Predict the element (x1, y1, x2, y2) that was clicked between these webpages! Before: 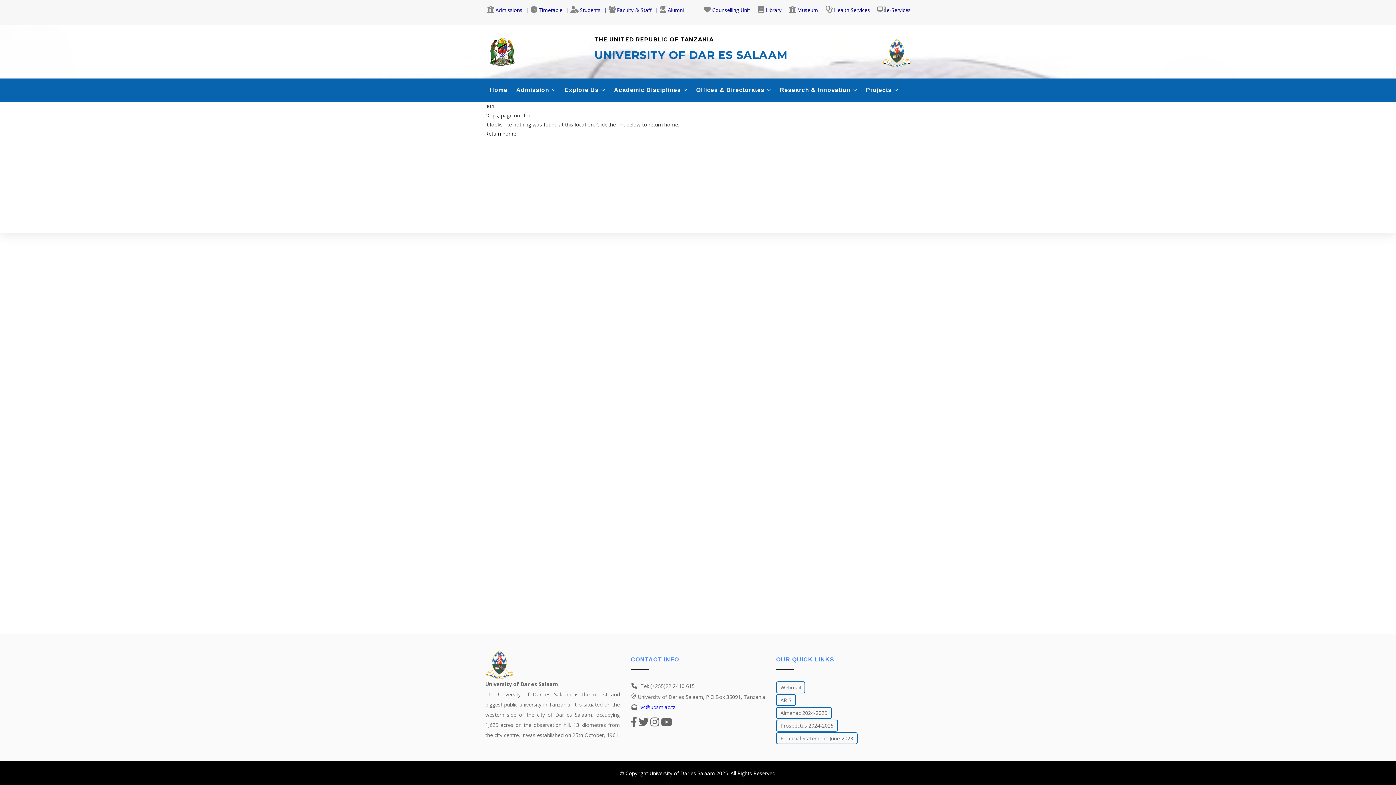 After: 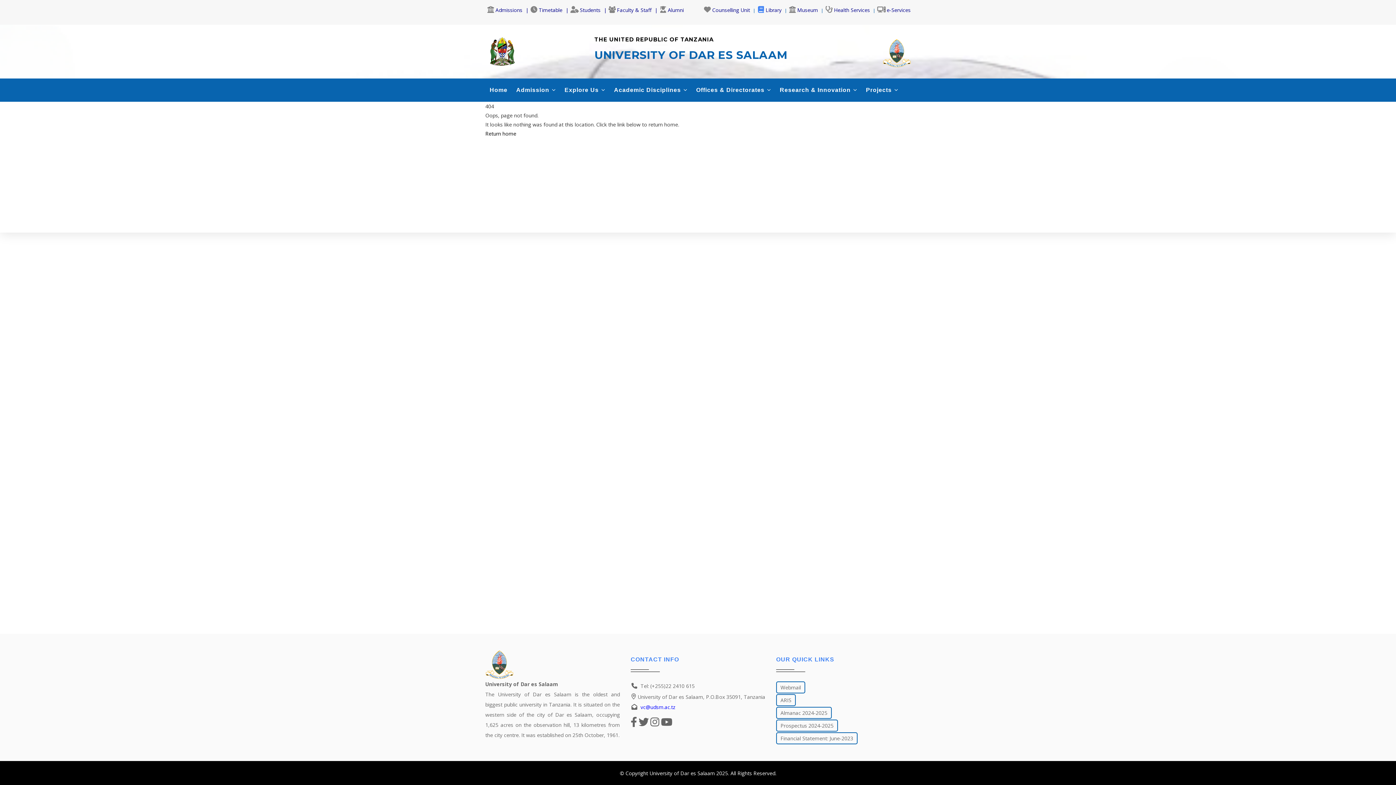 Action: label: Library bbox: (757, 6, 781, 13)